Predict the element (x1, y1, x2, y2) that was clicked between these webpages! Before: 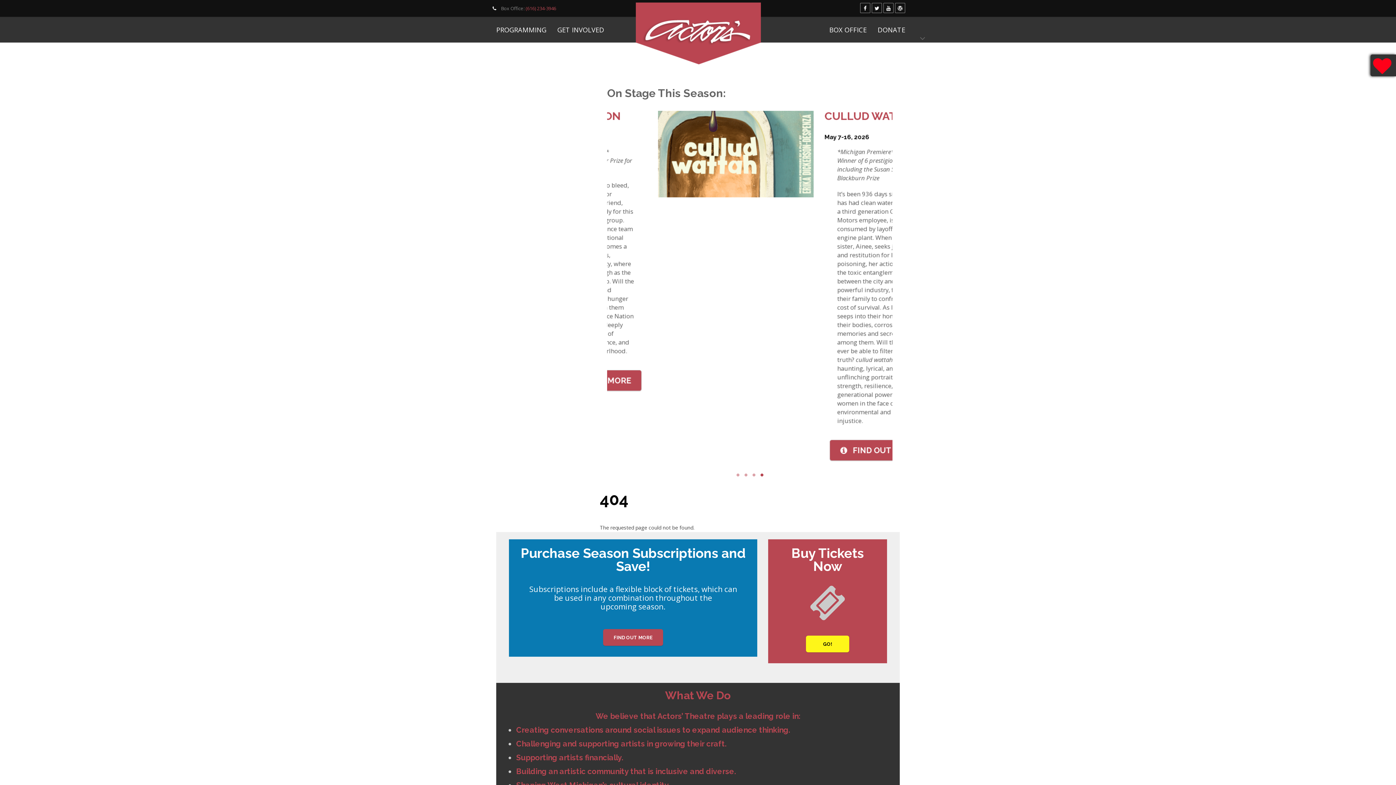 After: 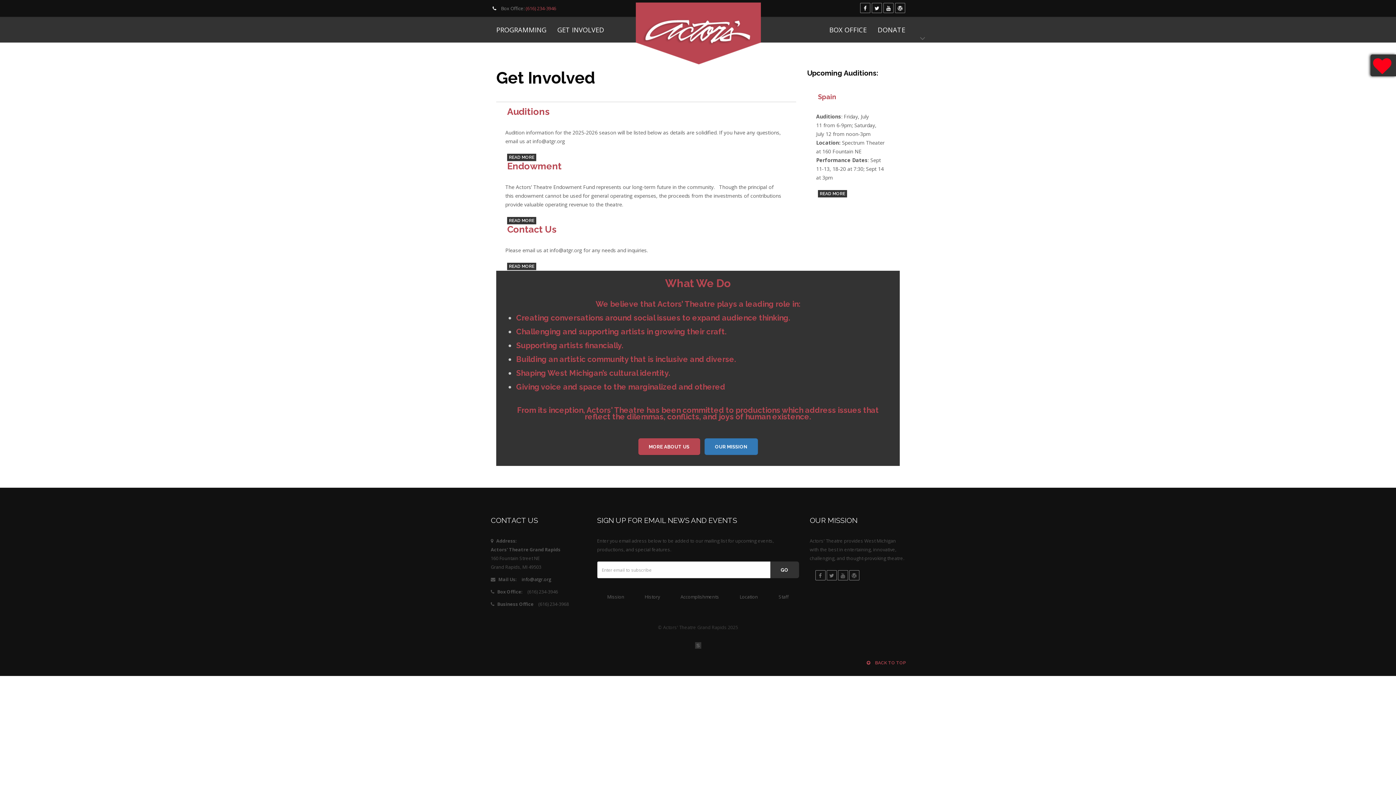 Action: label: GET INVOLVED bbox: (552, 20, 609, 38)